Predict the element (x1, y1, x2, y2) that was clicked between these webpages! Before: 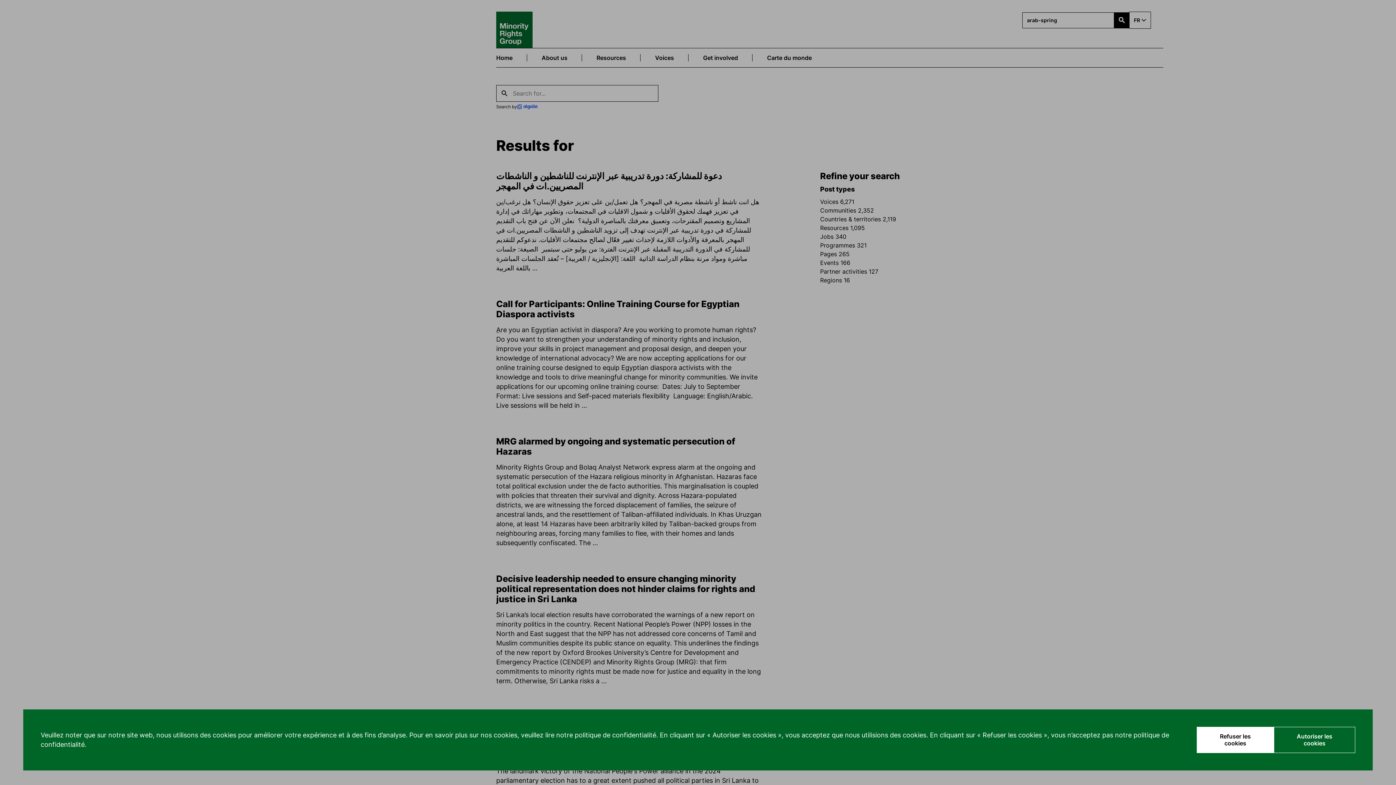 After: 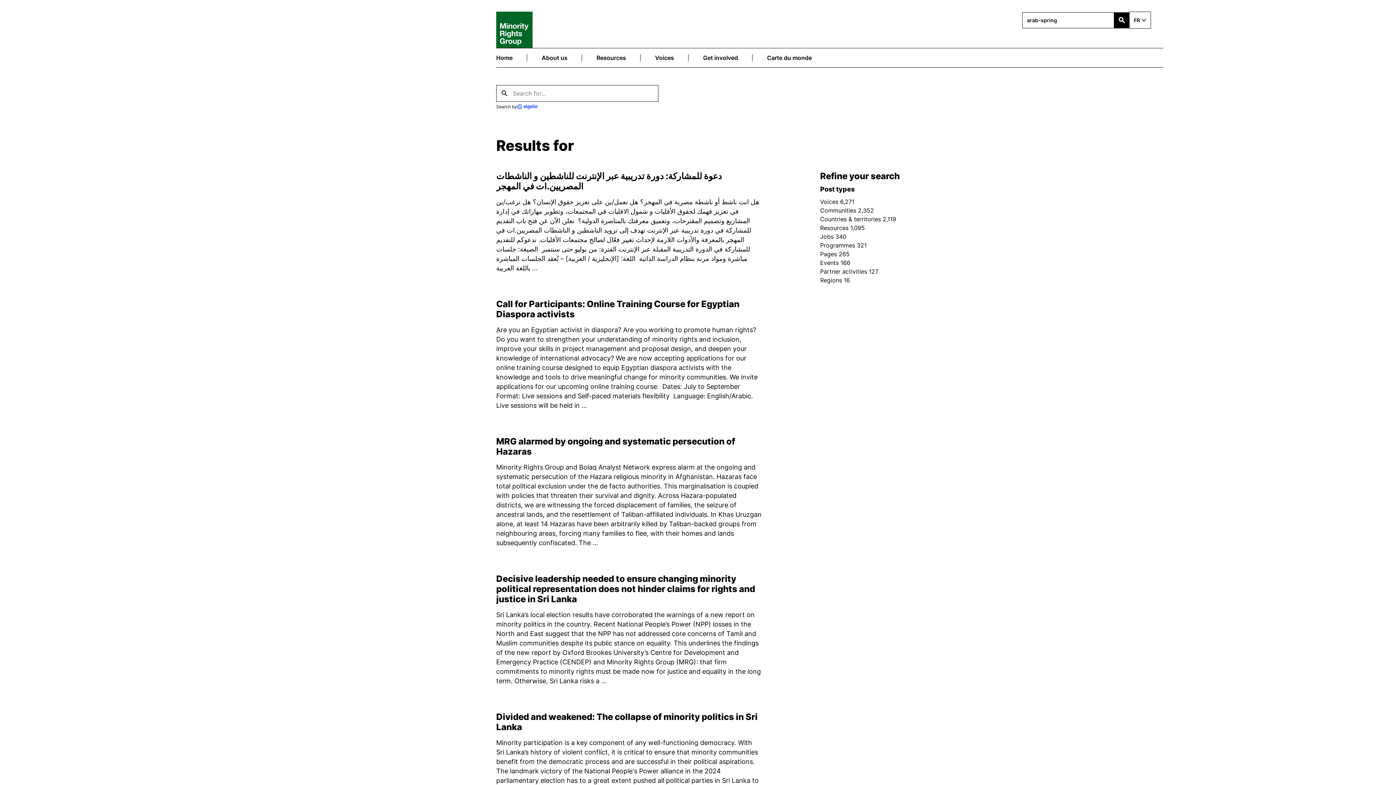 Action: label: Refuser les cookies bbox: (1197, 727, 1274, 753)